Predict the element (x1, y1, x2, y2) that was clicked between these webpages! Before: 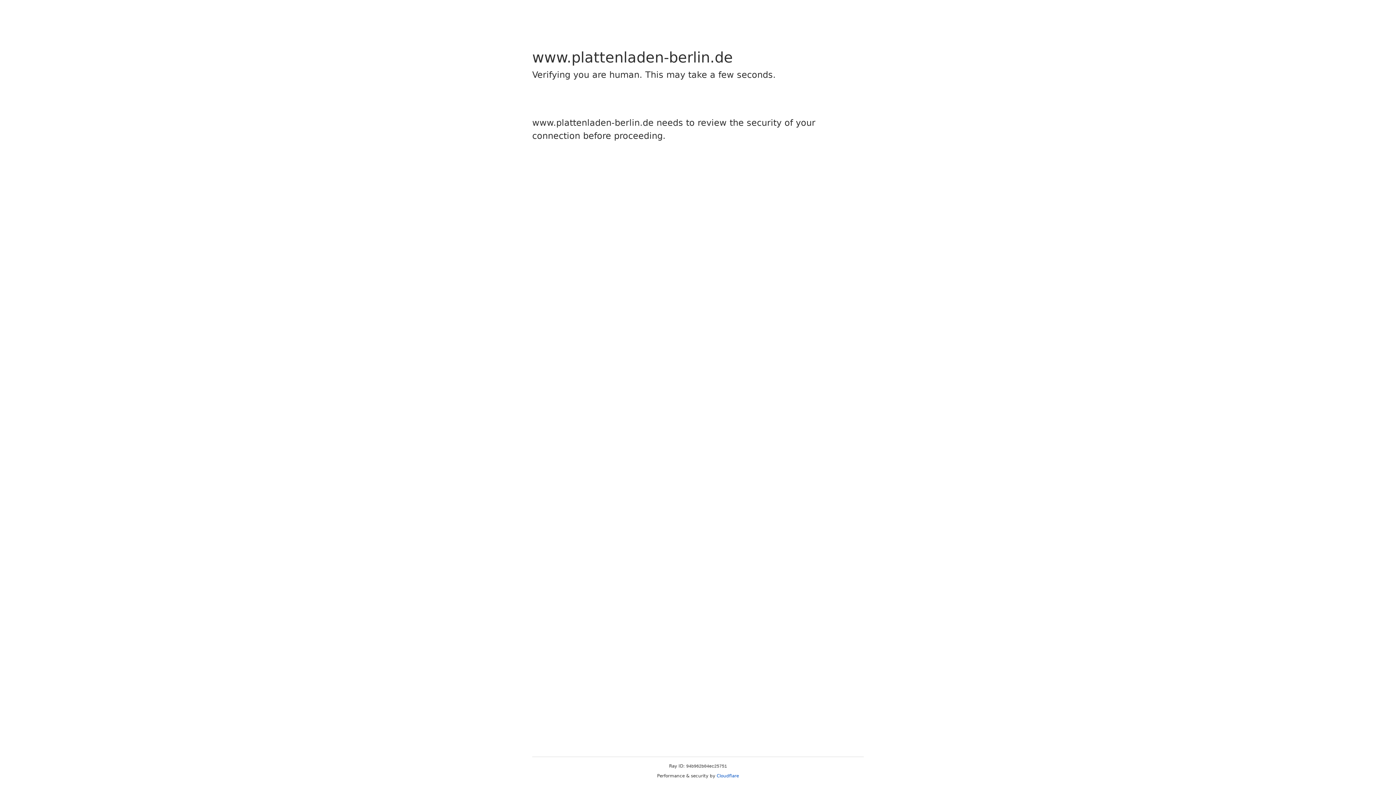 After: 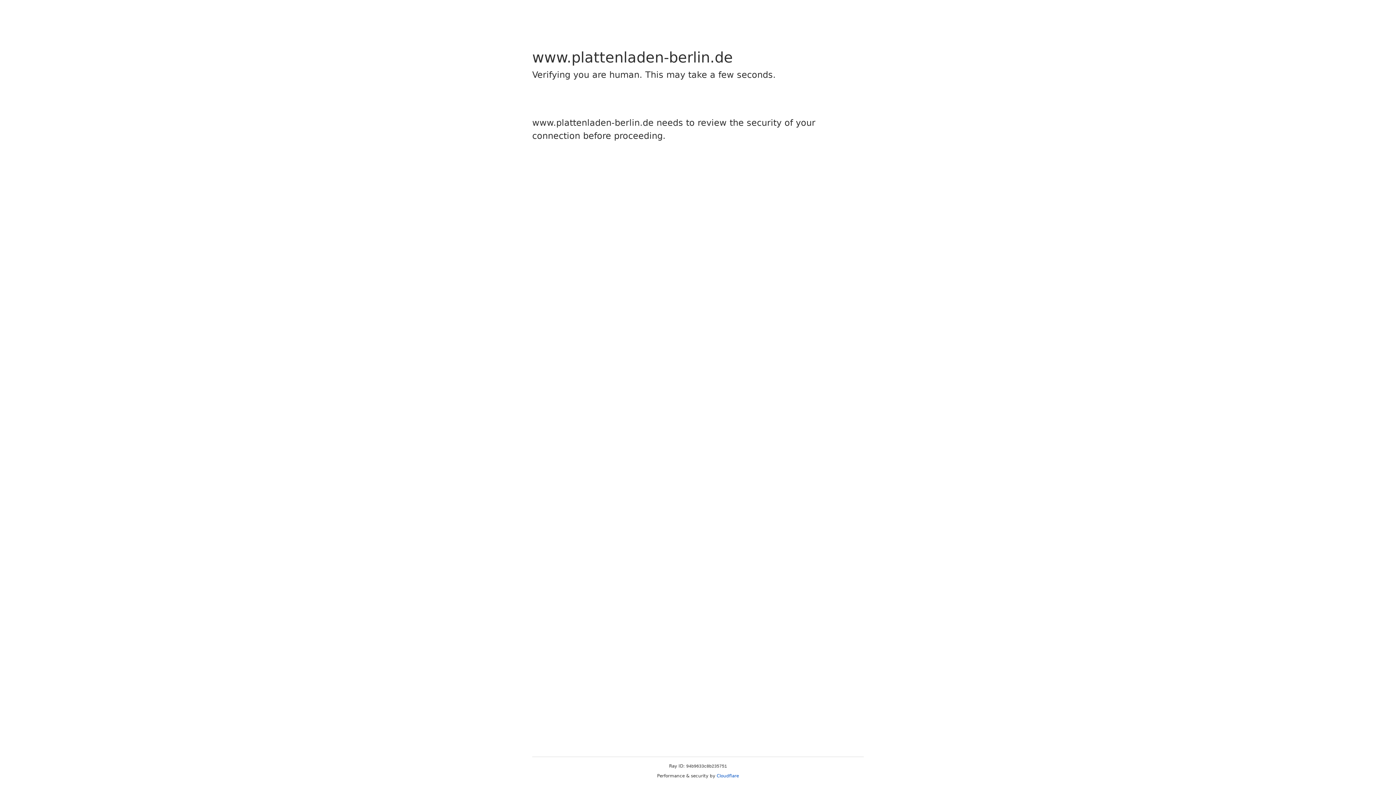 Action: bbox: (716, 773, 739, 778) label: Cloudflare